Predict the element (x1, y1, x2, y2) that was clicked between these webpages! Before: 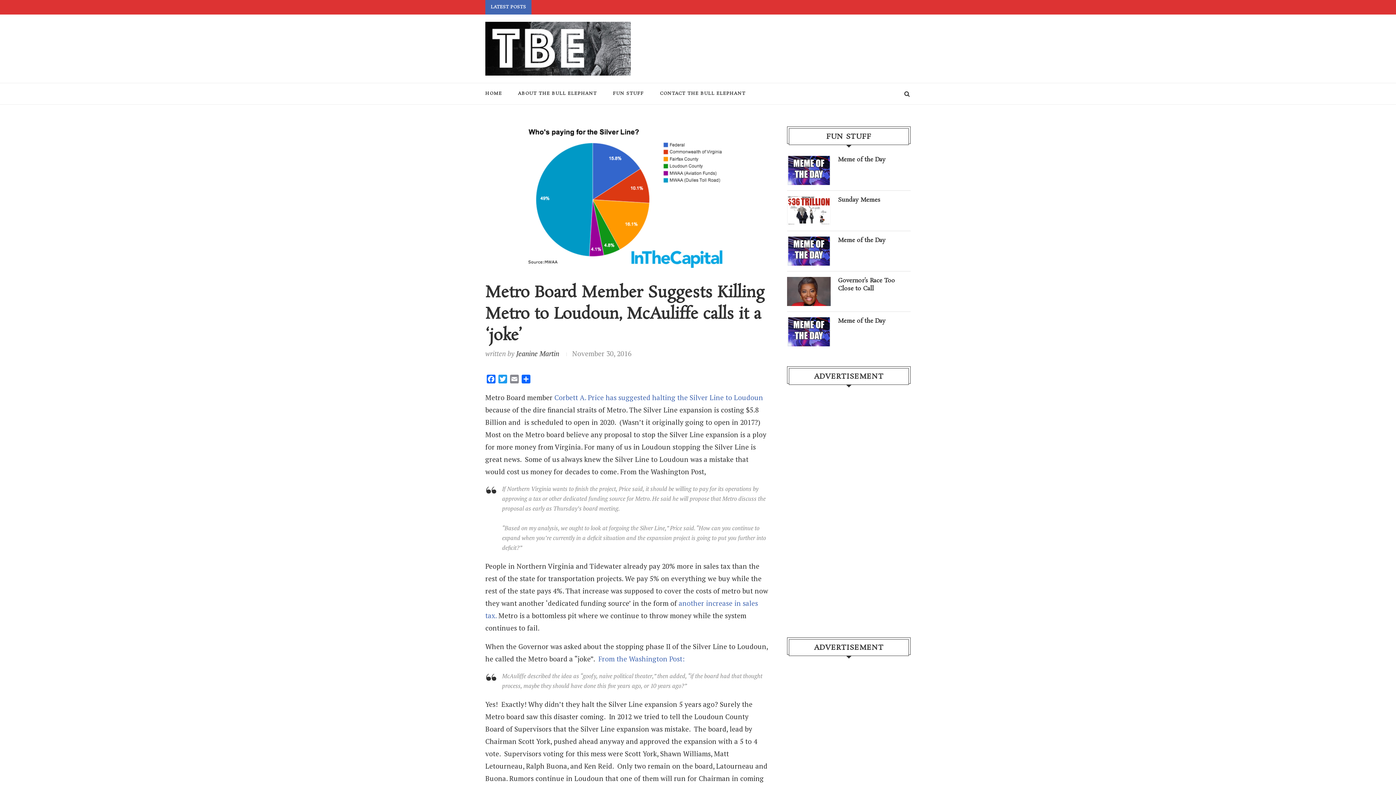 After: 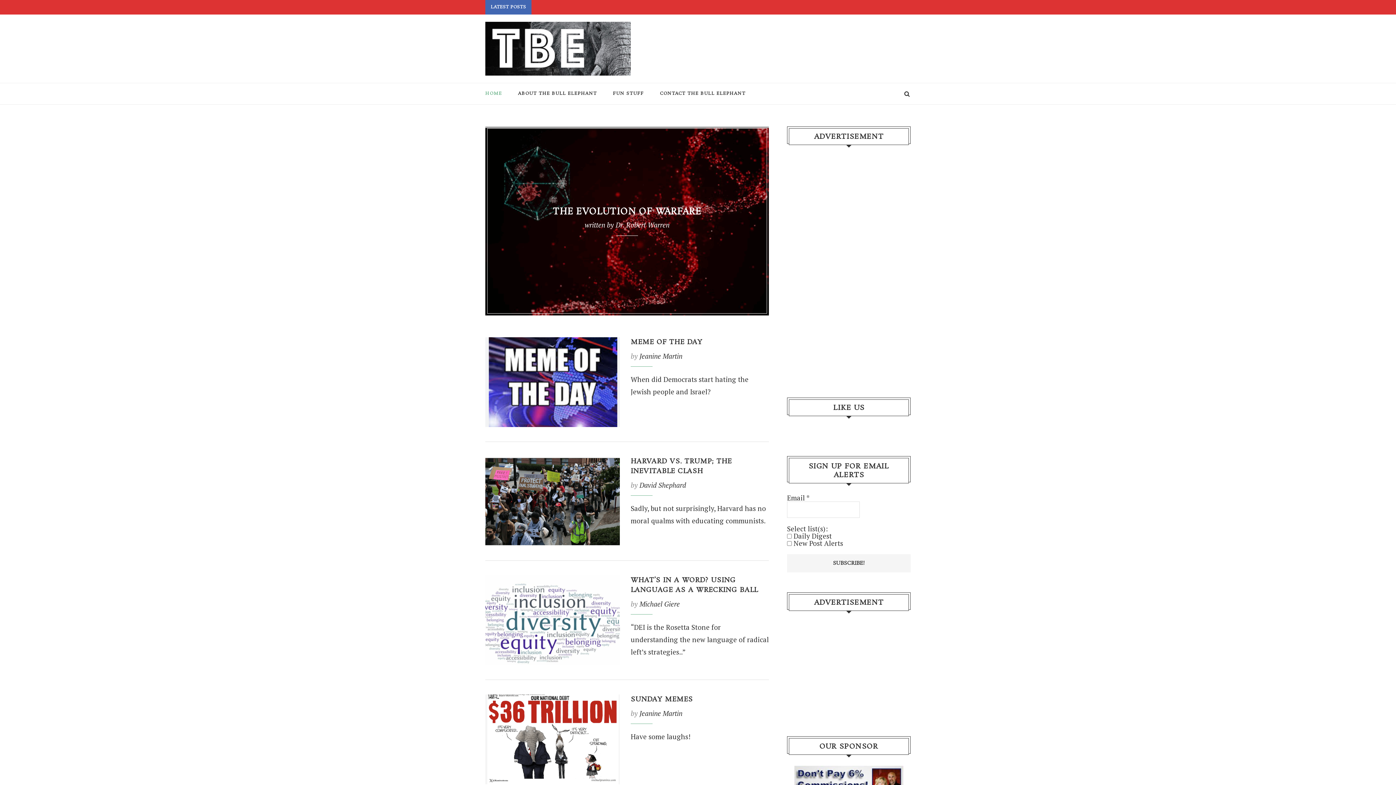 Action: bbox: (485, 83, 502, 104) label: HOME